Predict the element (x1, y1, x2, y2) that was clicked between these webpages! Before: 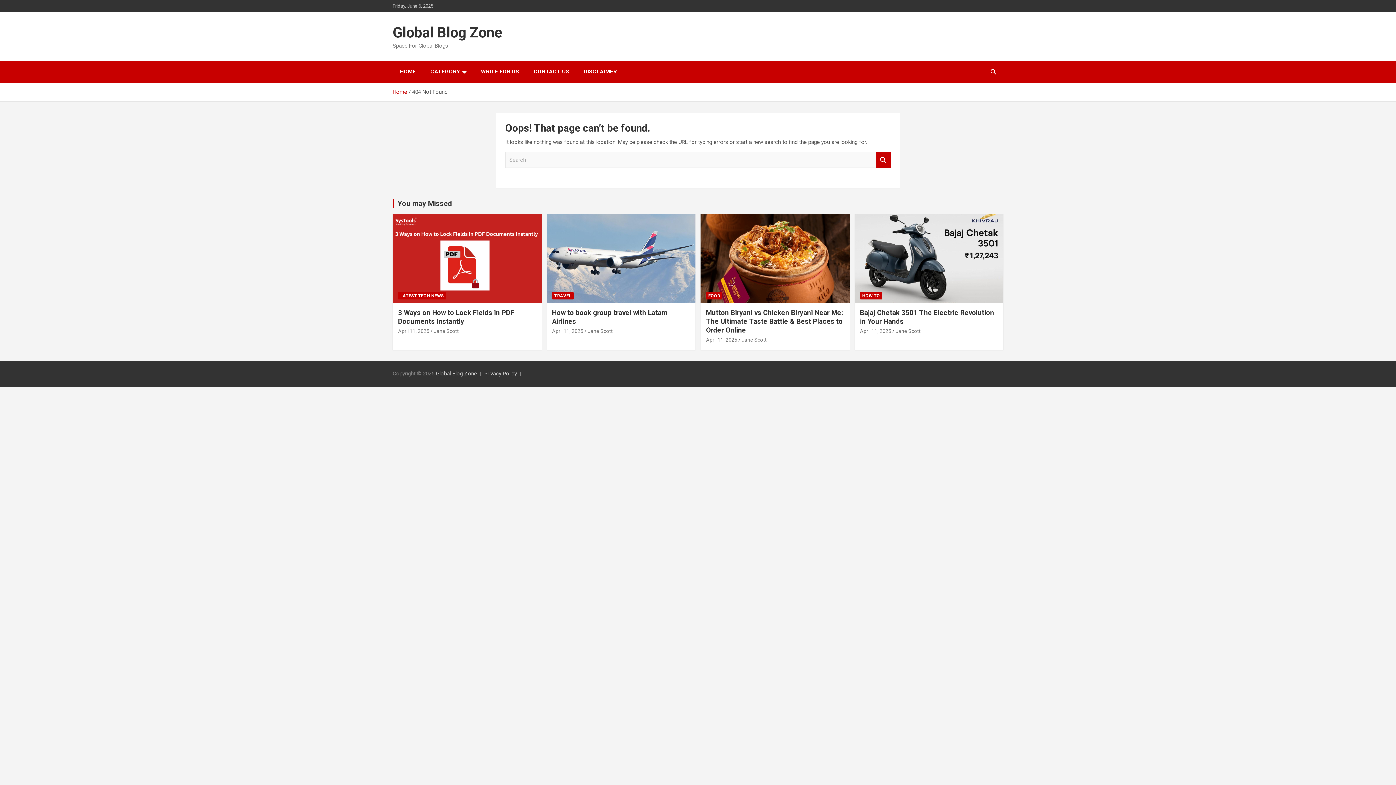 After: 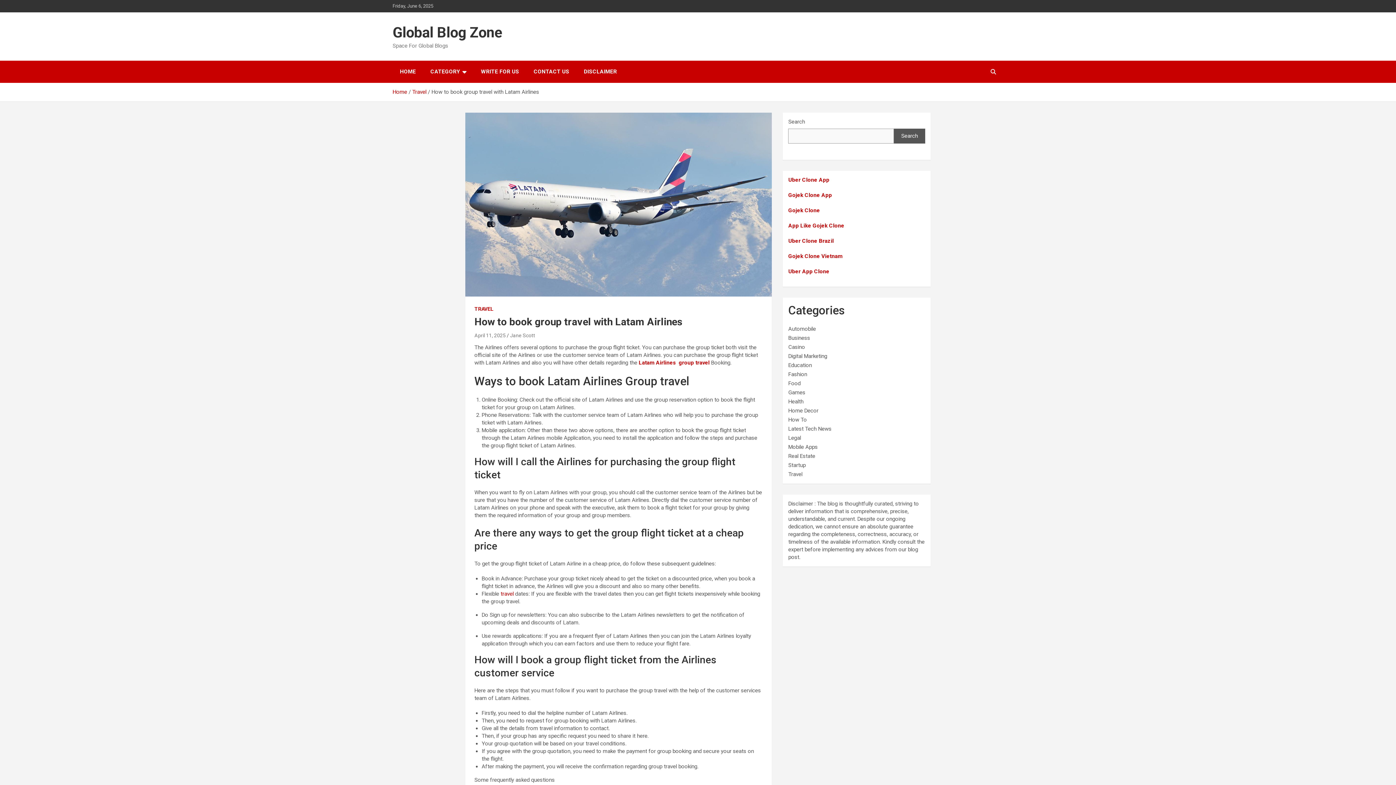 Action: bbox: (546, 213, 696, 303)